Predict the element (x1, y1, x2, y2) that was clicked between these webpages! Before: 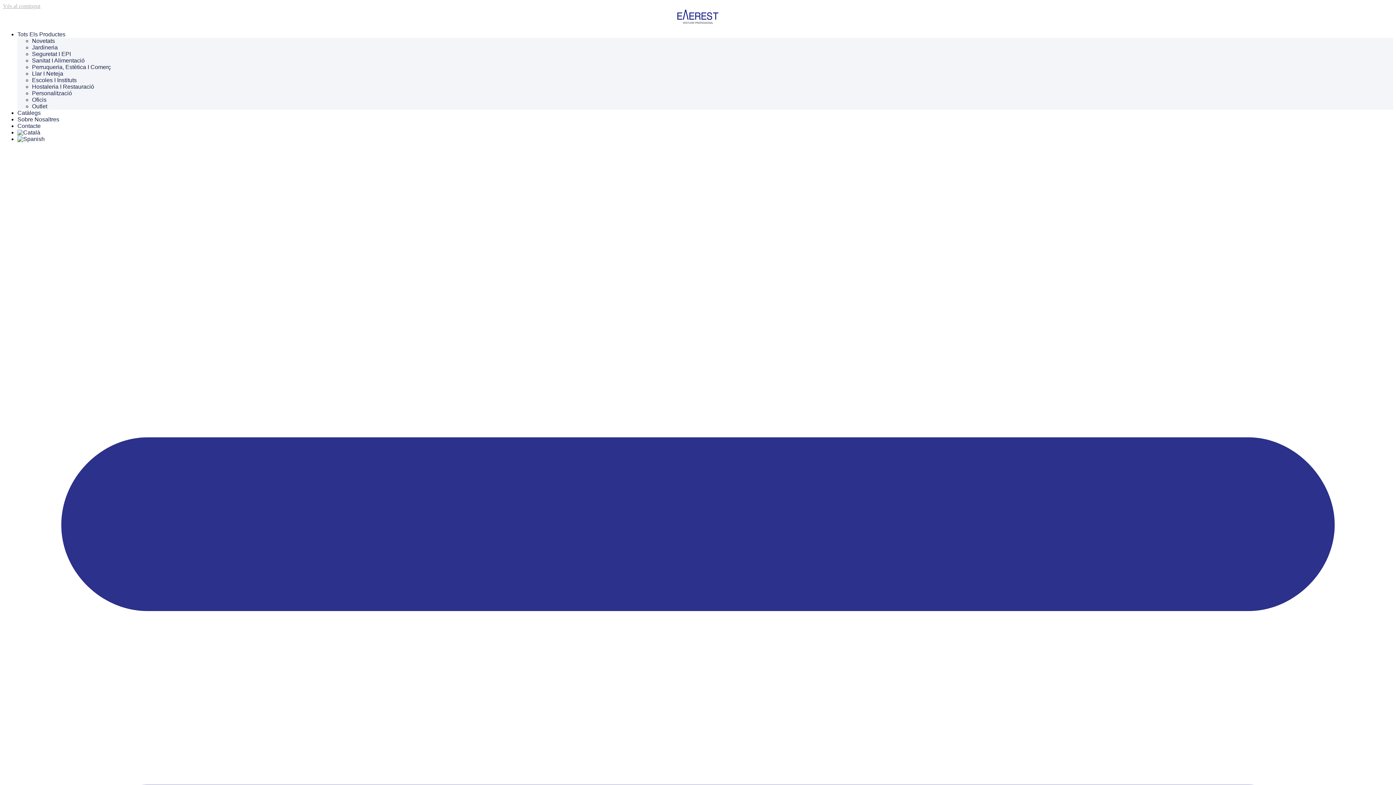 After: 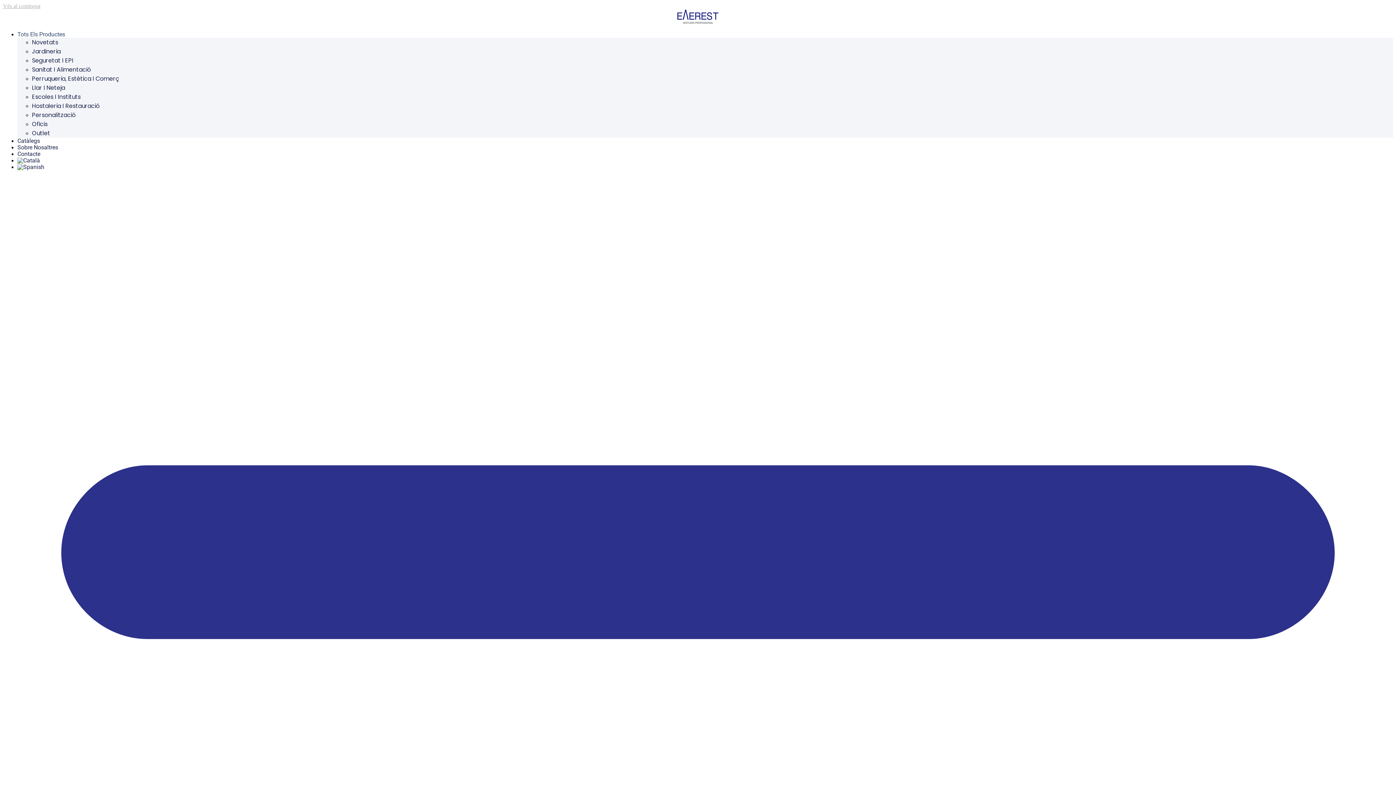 Action: bbox: (17, 29, 65, 39) label: Tots Els Productes